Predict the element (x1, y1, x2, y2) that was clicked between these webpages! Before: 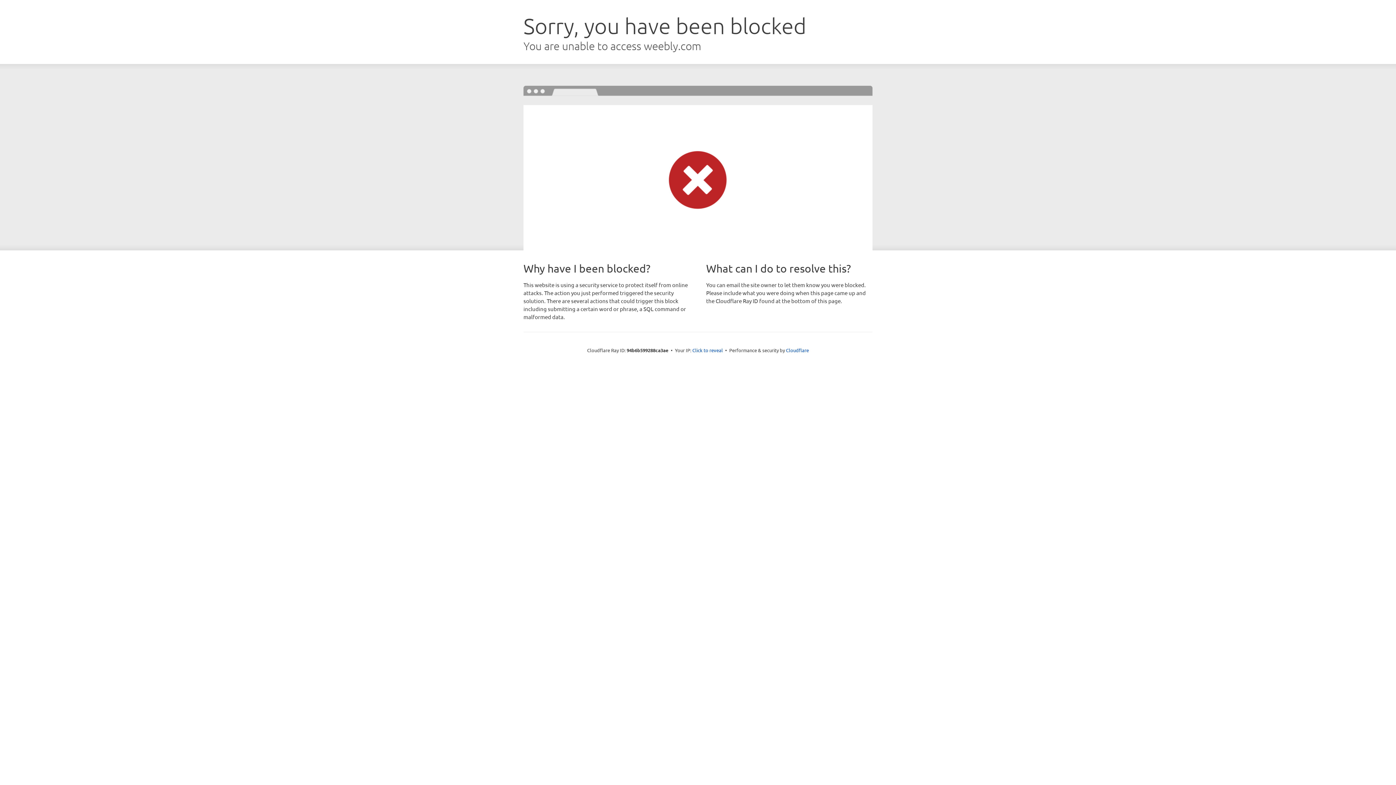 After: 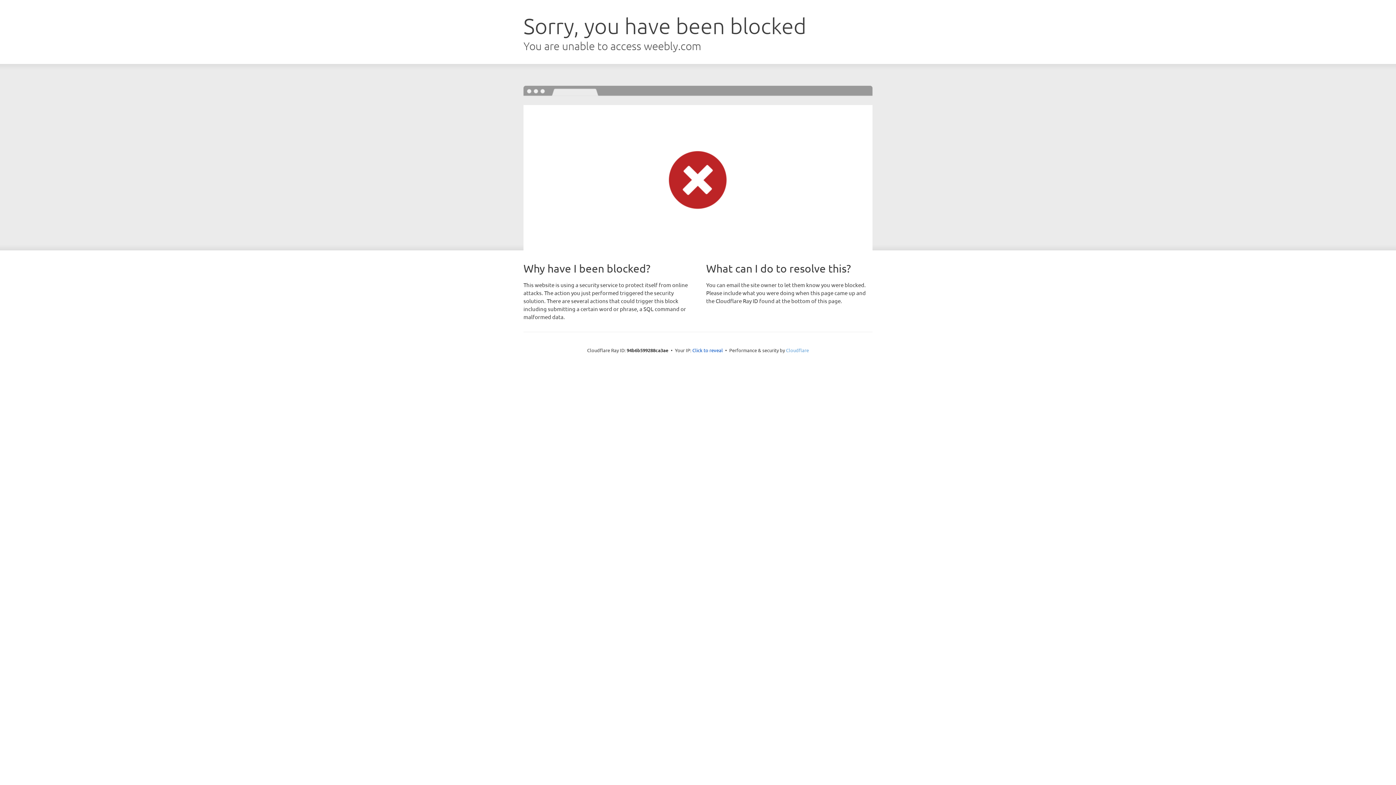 Action: label: Cloudflare bbox: (786, 347, 809, 353)